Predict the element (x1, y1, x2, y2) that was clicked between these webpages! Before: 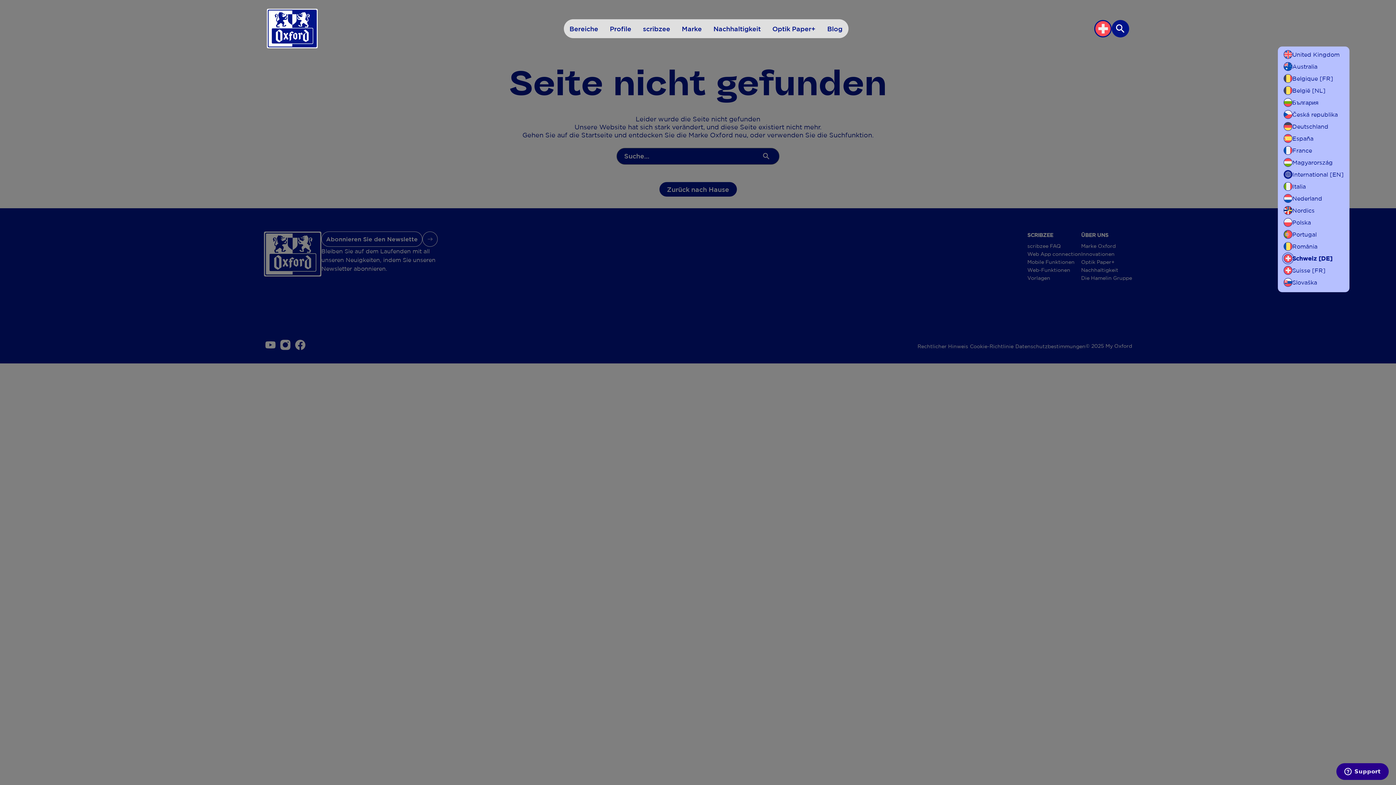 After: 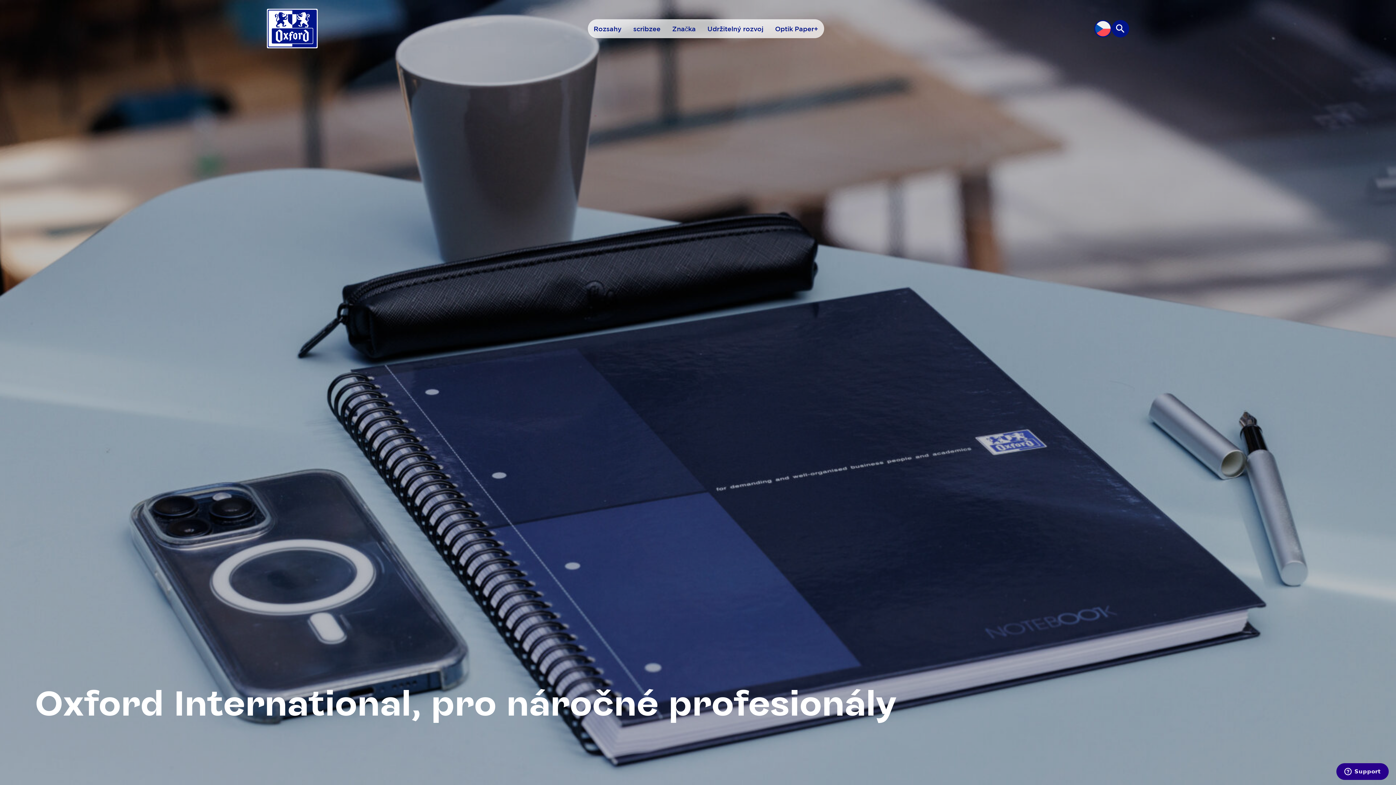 Action: label: Česká republika bbox: (1284, 110, 1338, 118)